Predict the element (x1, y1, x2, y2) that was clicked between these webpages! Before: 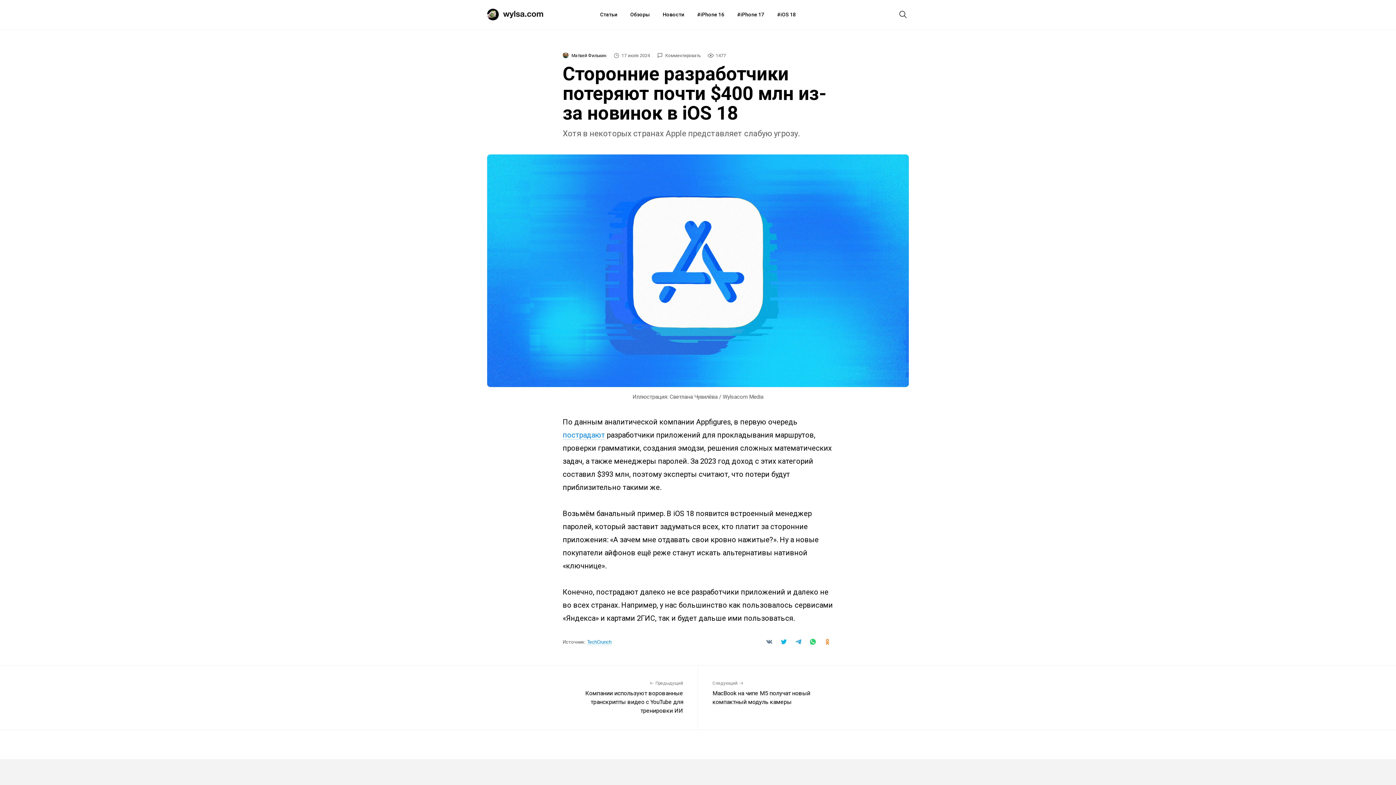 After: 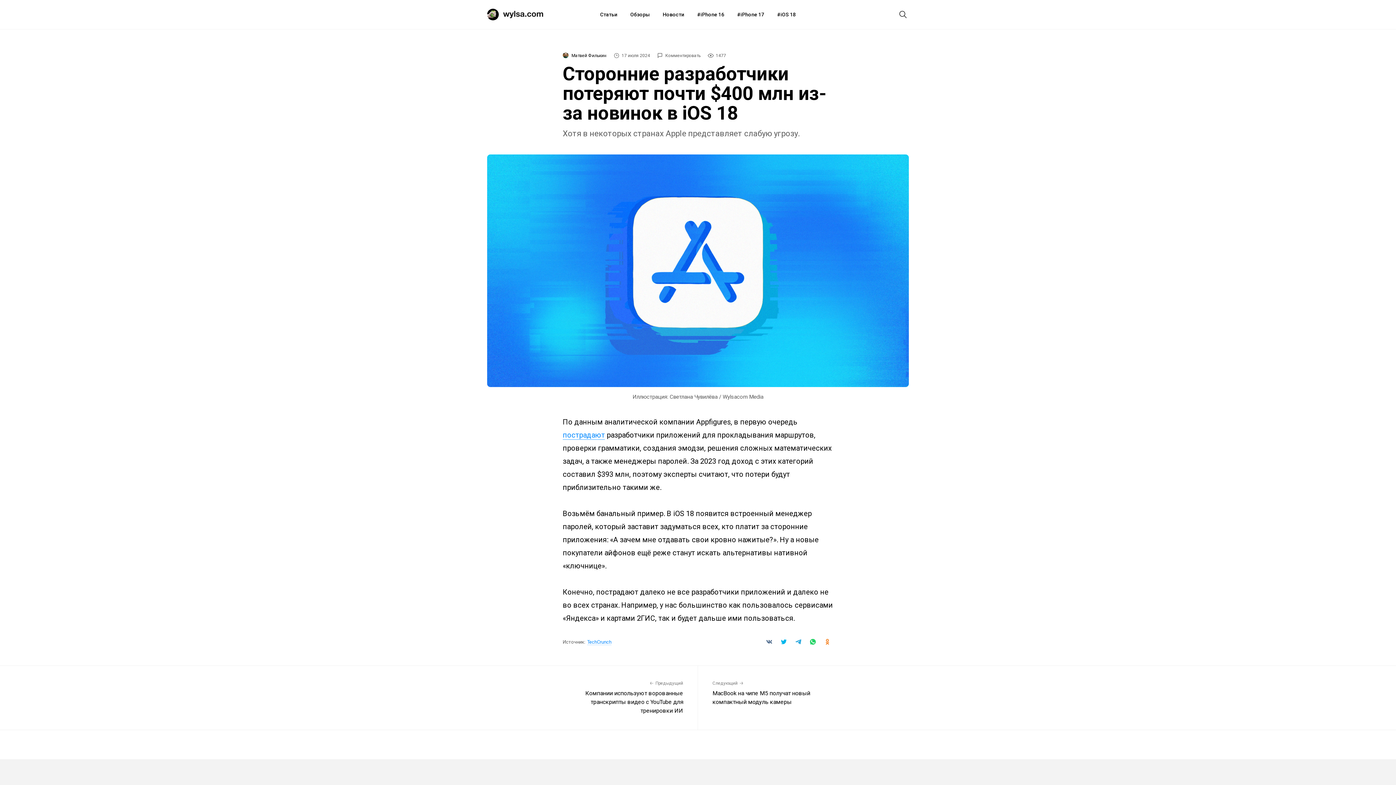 Action: label: пострадают bbox: (562, 430, 605, 440)